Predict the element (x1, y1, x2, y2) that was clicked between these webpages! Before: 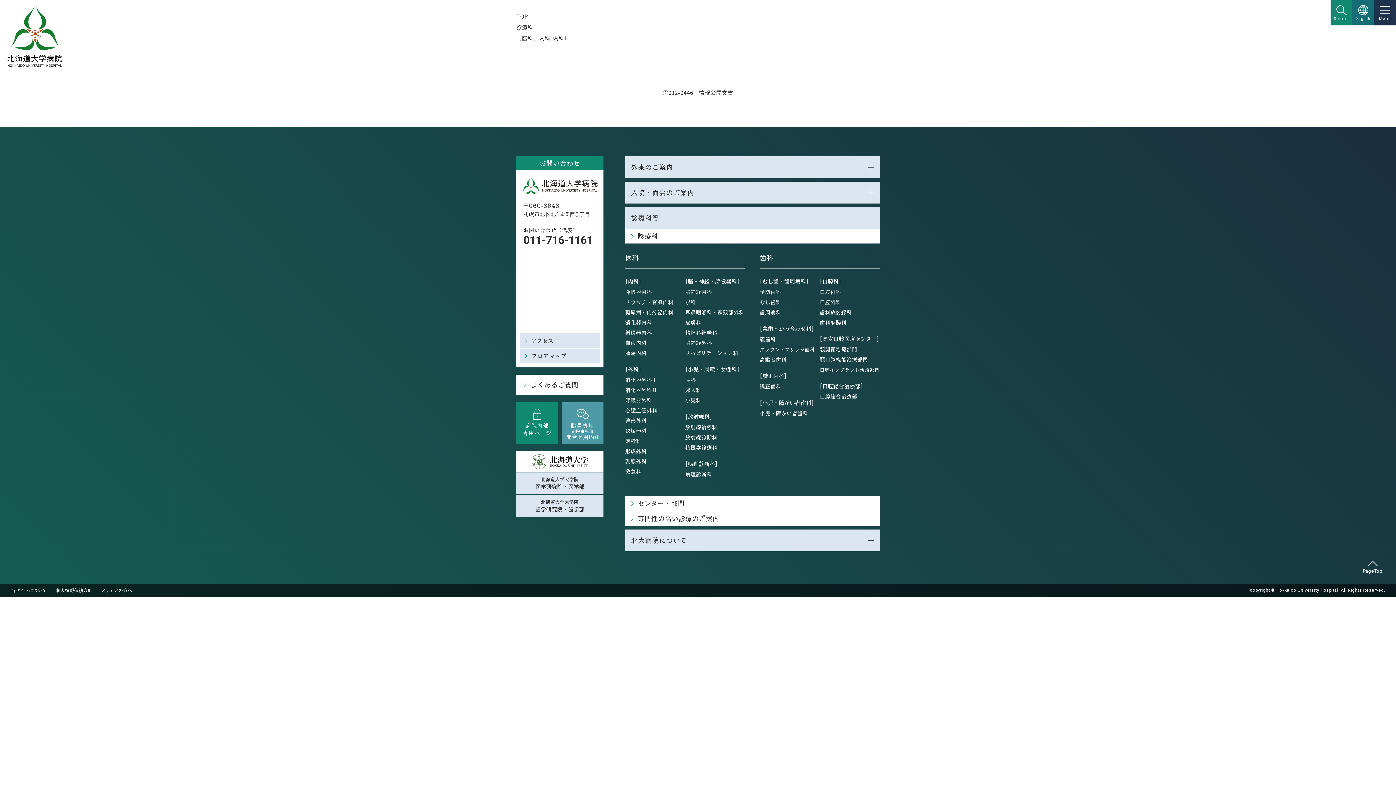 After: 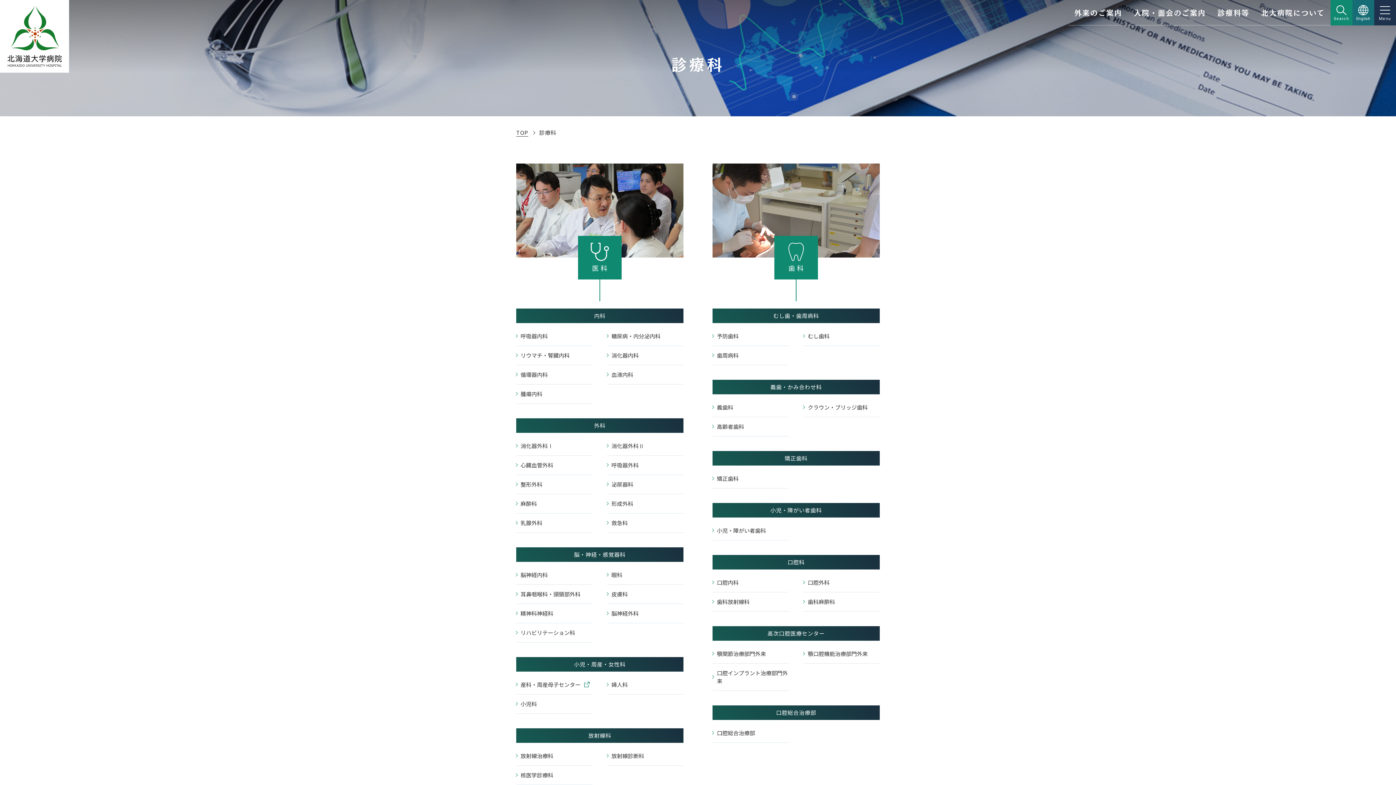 Action: bbox: (625, 229, 880, 243) label: 診療科